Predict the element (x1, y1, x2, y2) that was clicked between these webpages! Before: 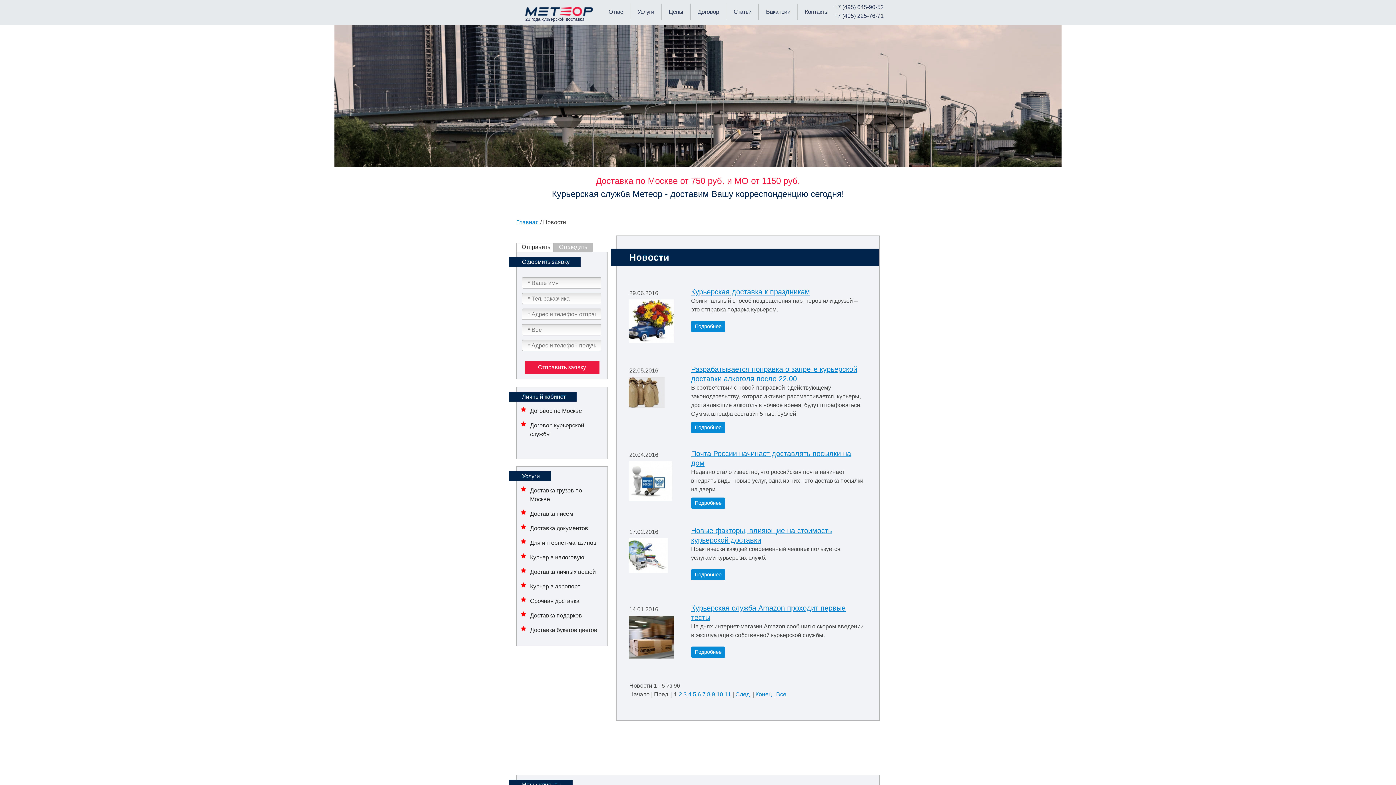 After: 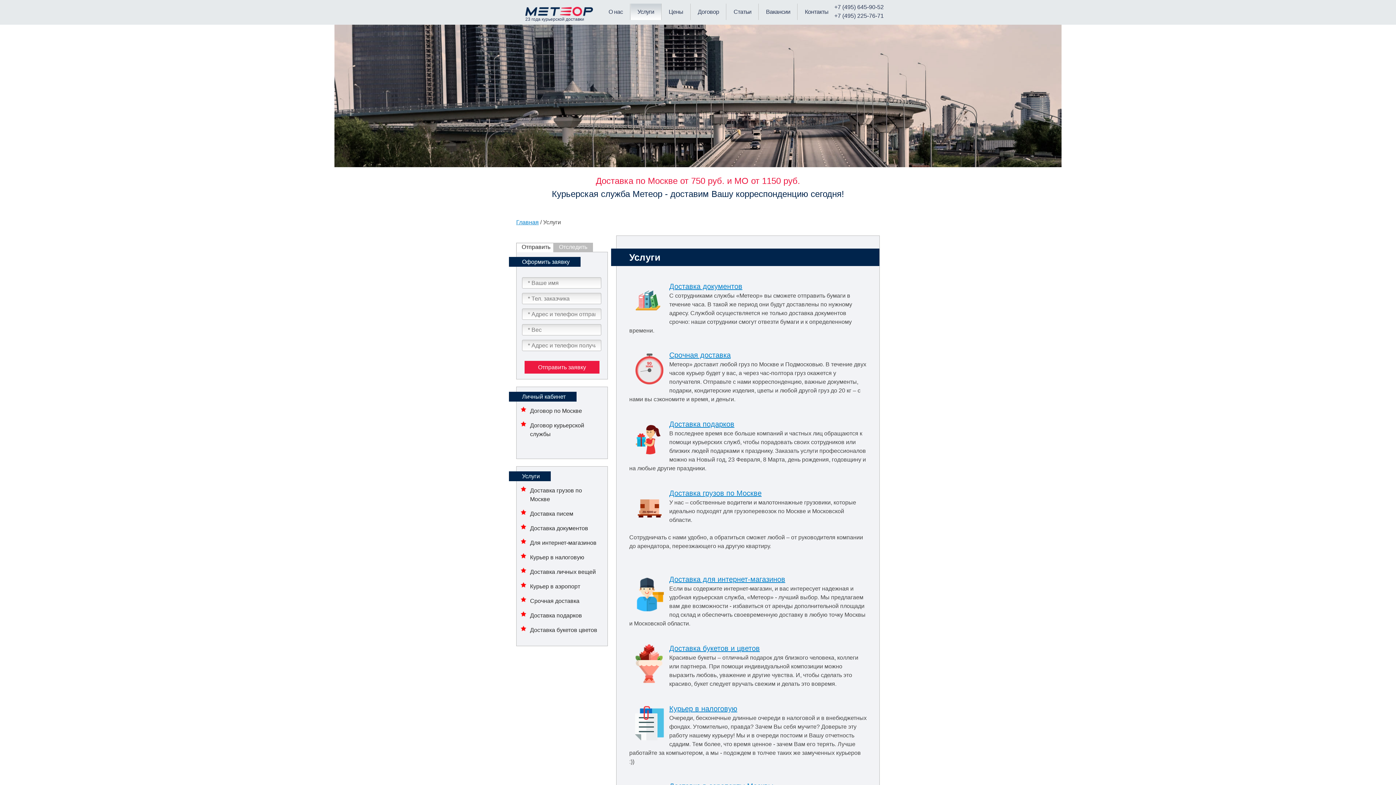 Action: label: Услуги bbox: (630, 3, 661, 20)